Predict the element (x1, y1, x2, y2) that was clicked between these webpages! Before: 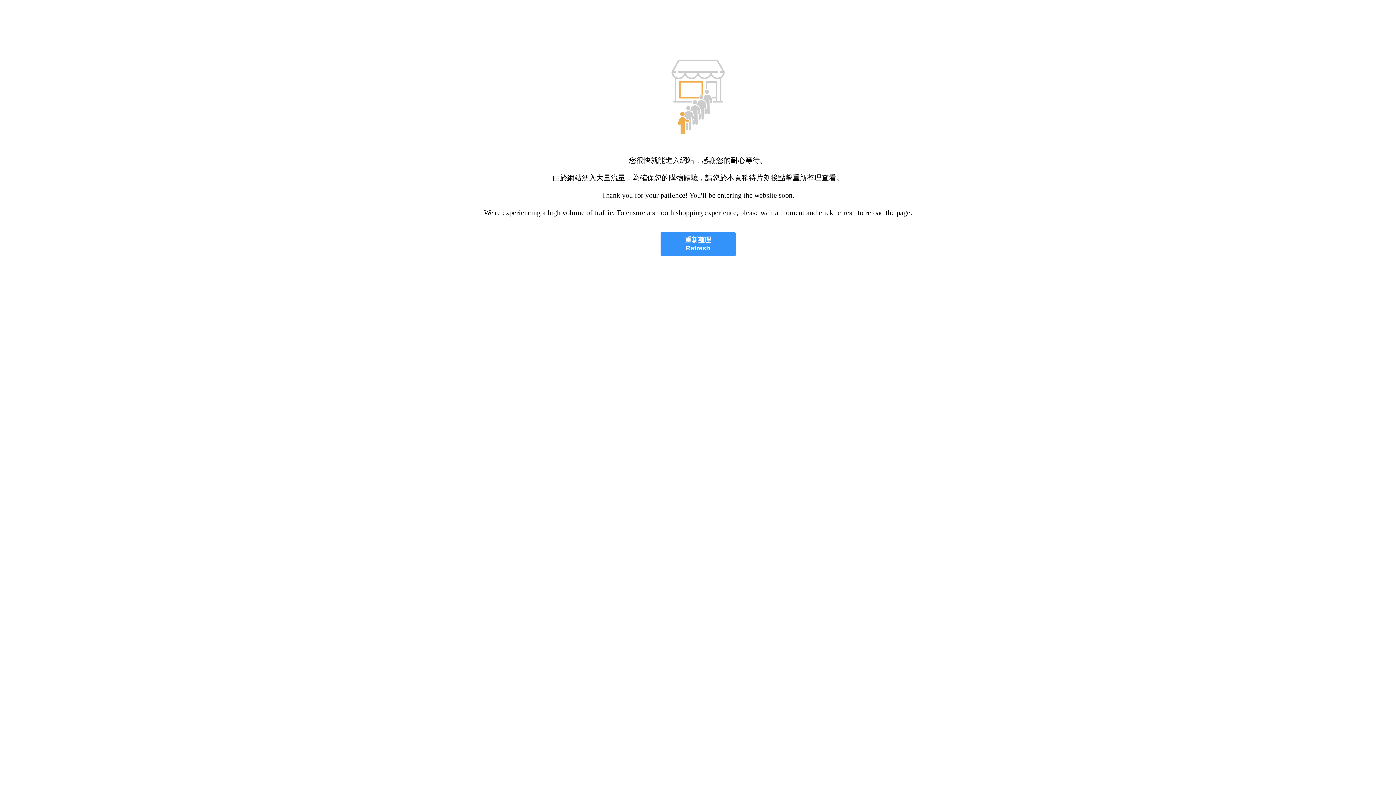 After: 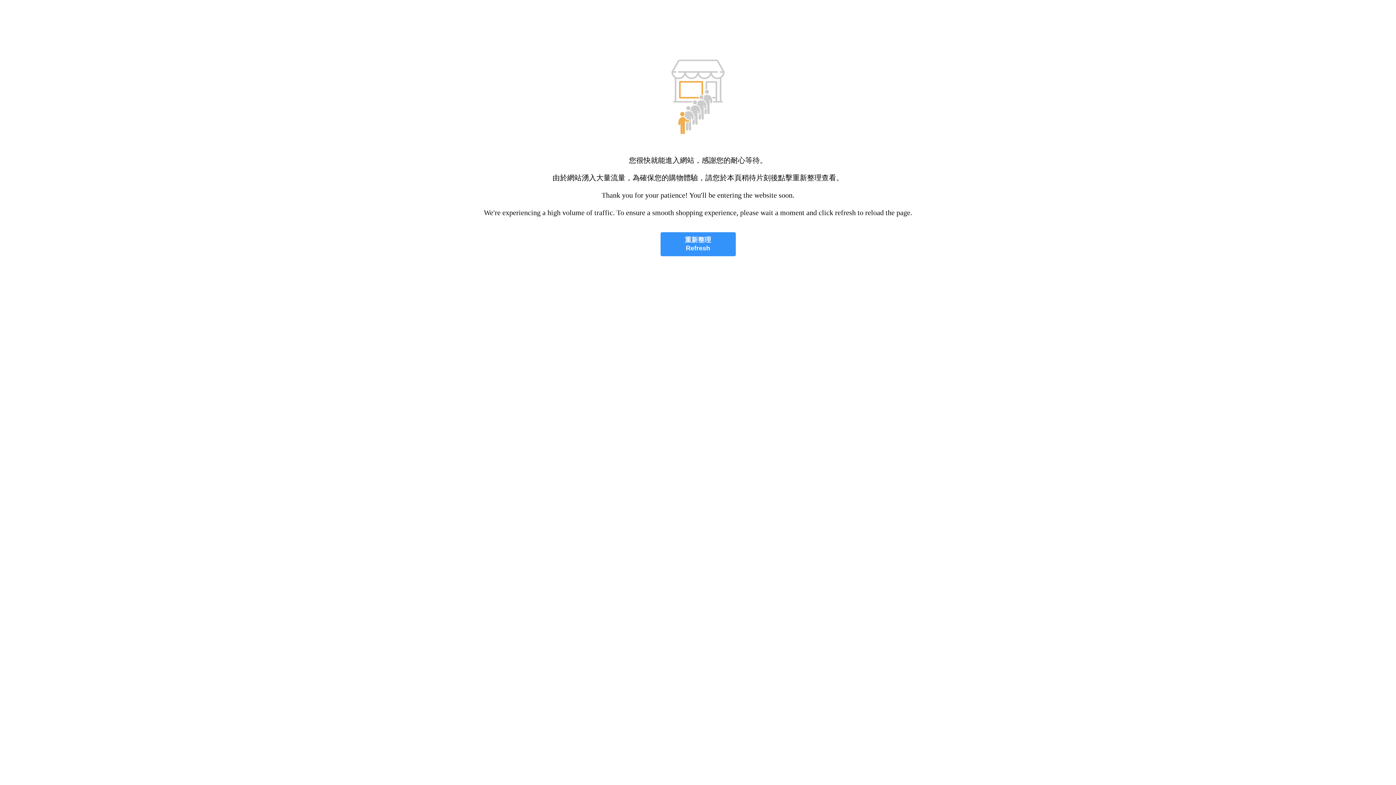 Action: bbox: (660, 232, 735, 256) label: 重新整理
Refresh